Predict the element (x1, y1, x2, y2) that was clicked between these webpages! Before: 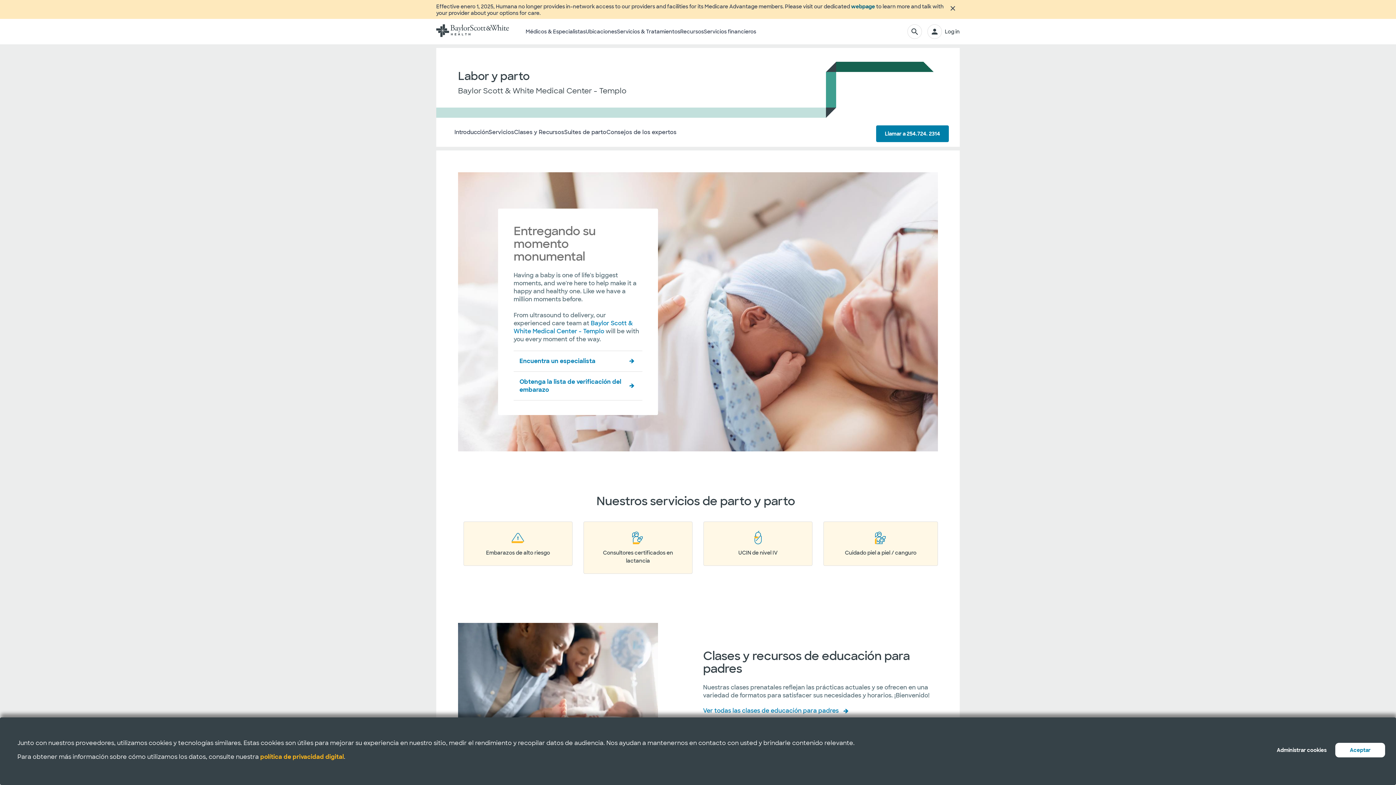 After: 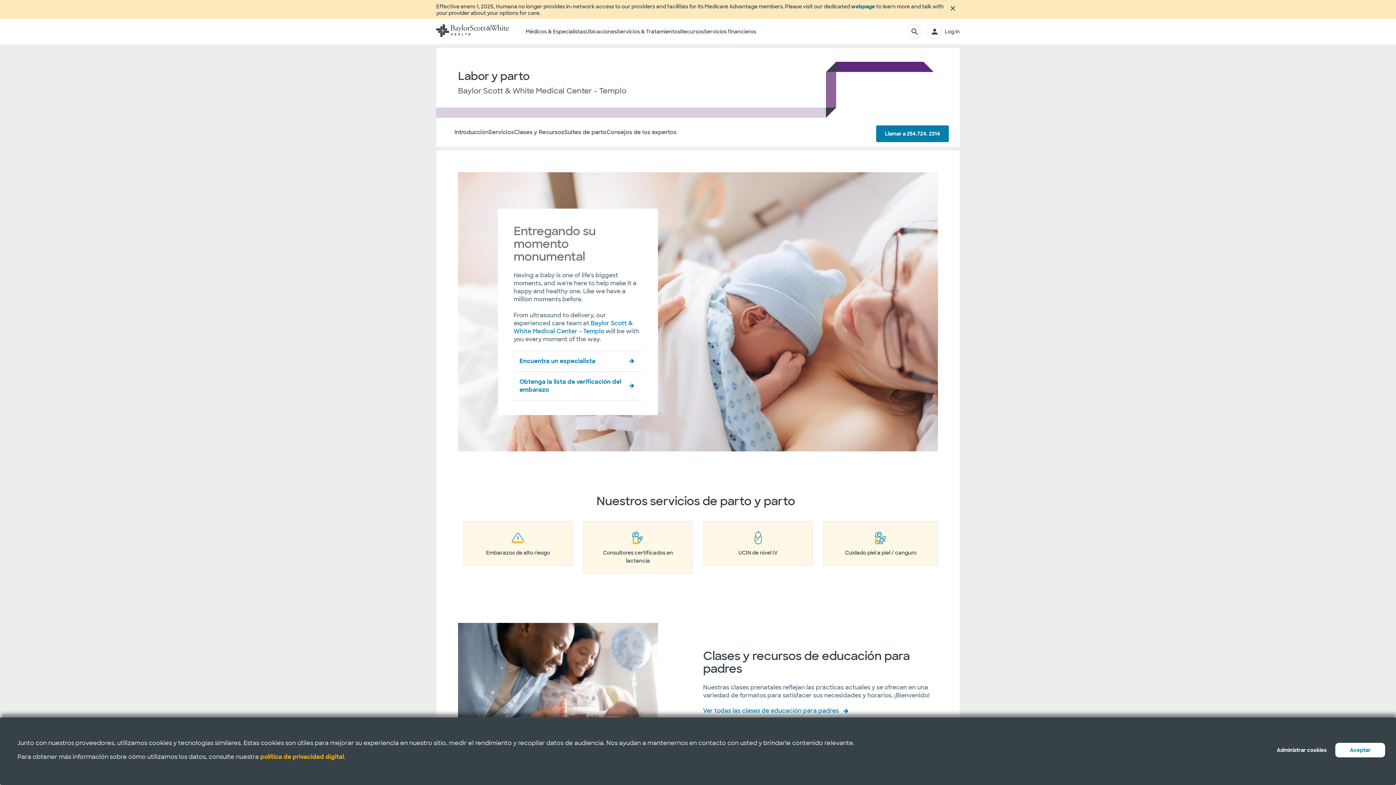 Action: bbox: (703, 521, 812, 566) label: UCIN de nivel IV